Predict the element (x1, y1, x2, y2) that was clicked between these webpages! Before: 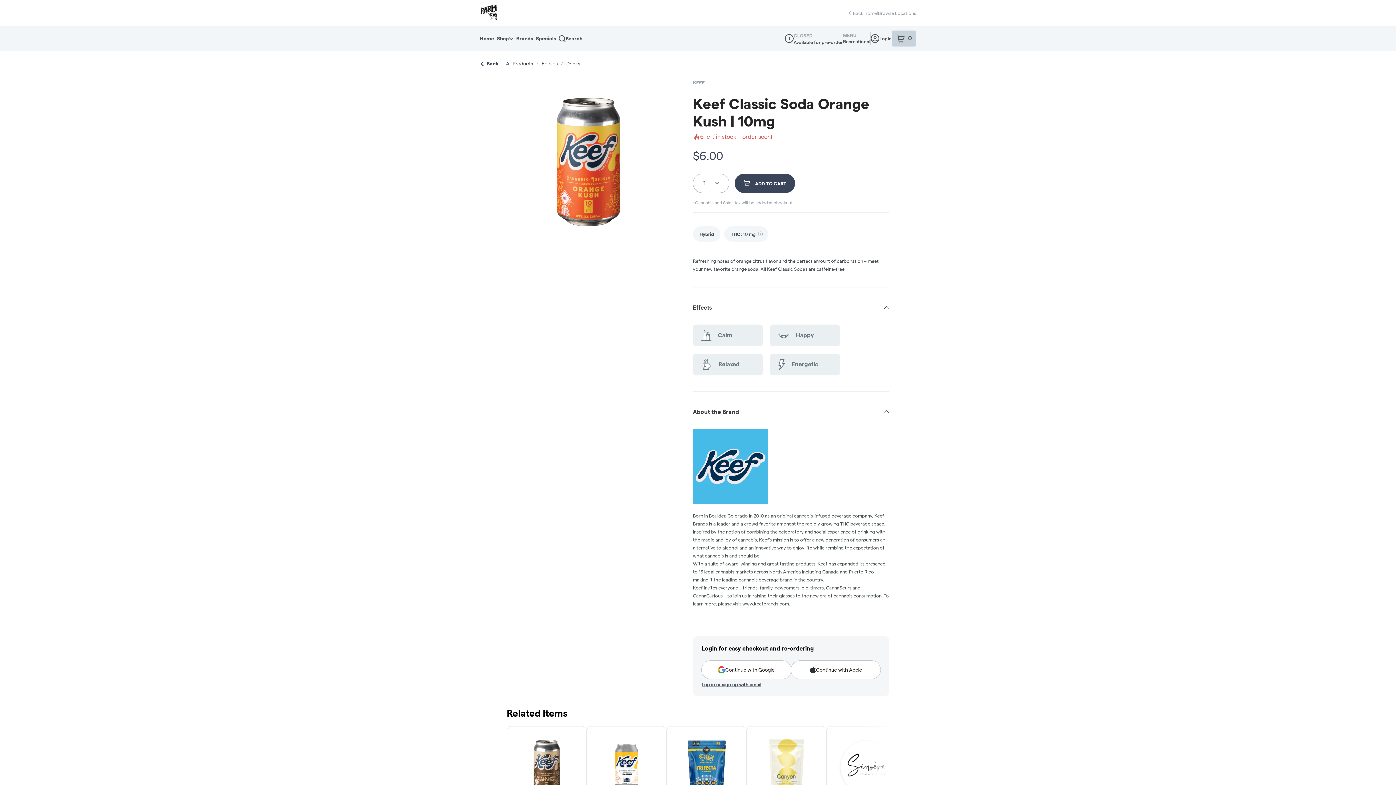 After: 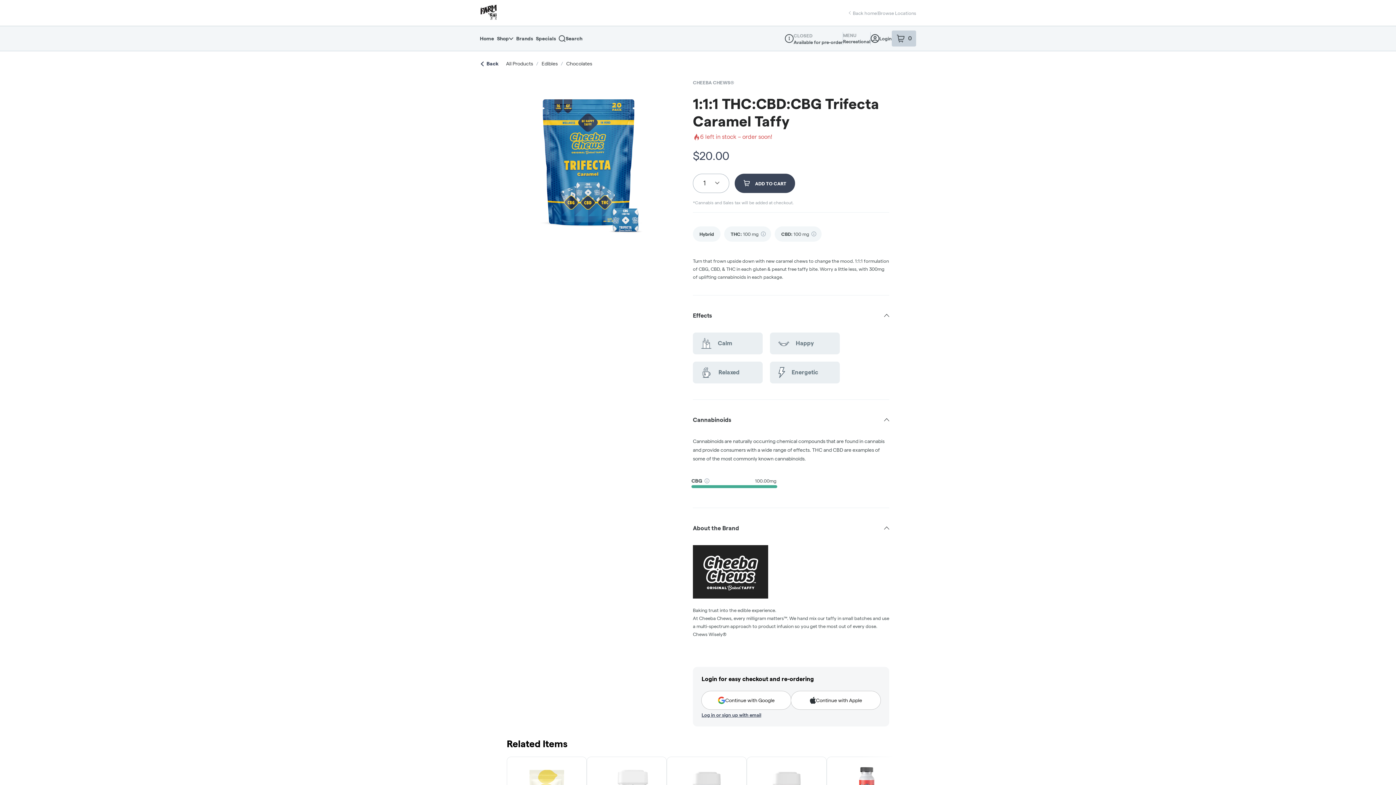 Action: label: 1:1:1 THC:CBD:CBG Trifecta
Caramel Taffy
Cheeba Chews® bbox: (673, 732, 740, 821)